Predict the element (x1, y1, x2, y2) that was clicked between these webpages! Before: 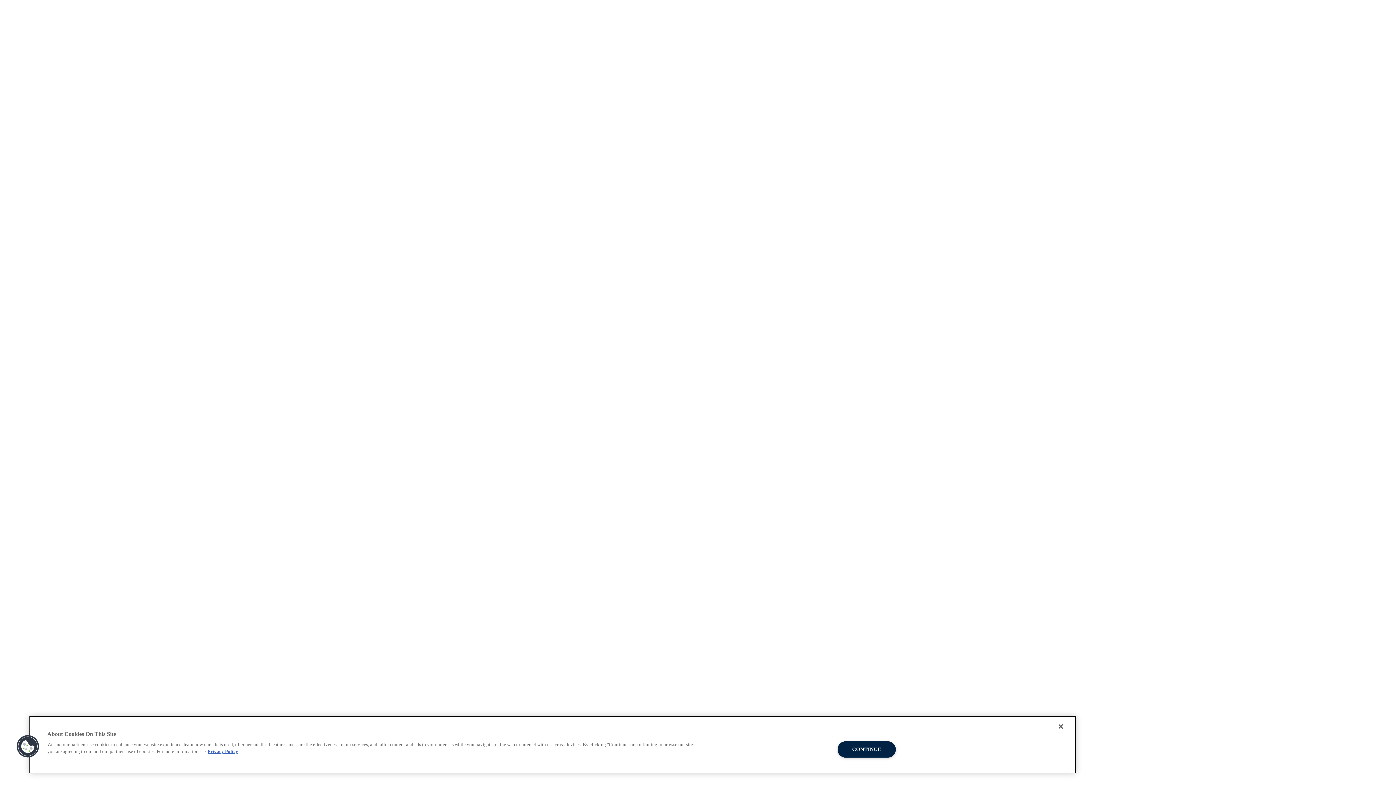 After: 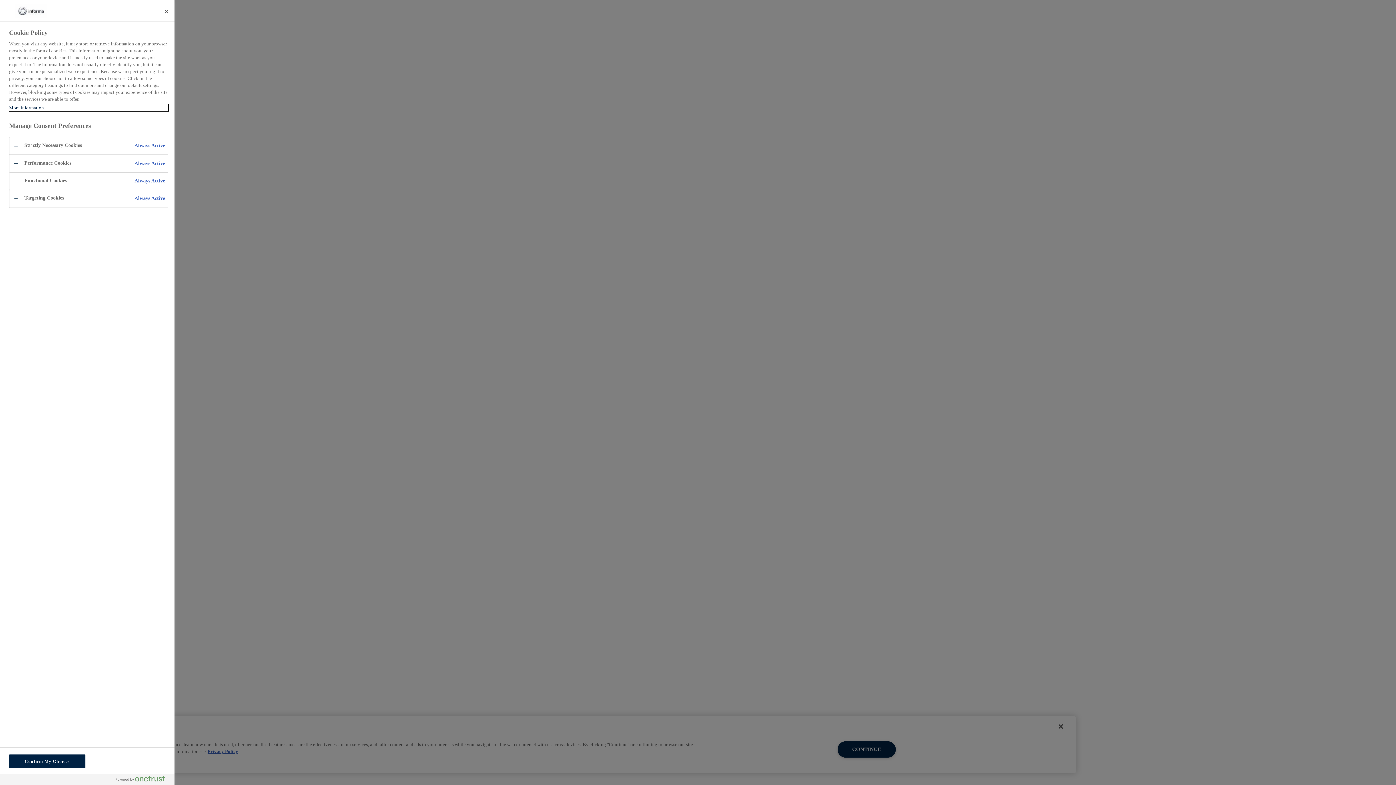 Action: bbox: (16, 735, 39, 758) label: Cookies